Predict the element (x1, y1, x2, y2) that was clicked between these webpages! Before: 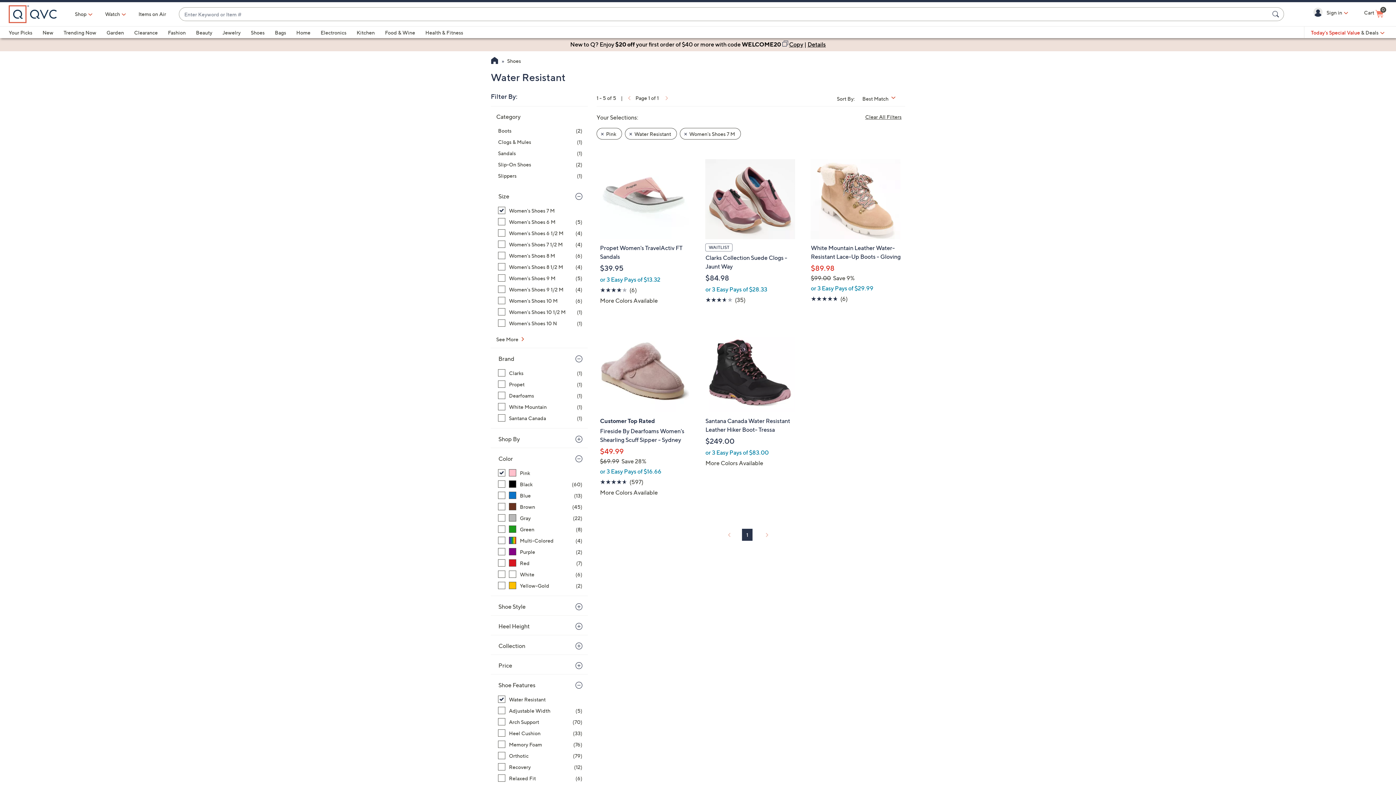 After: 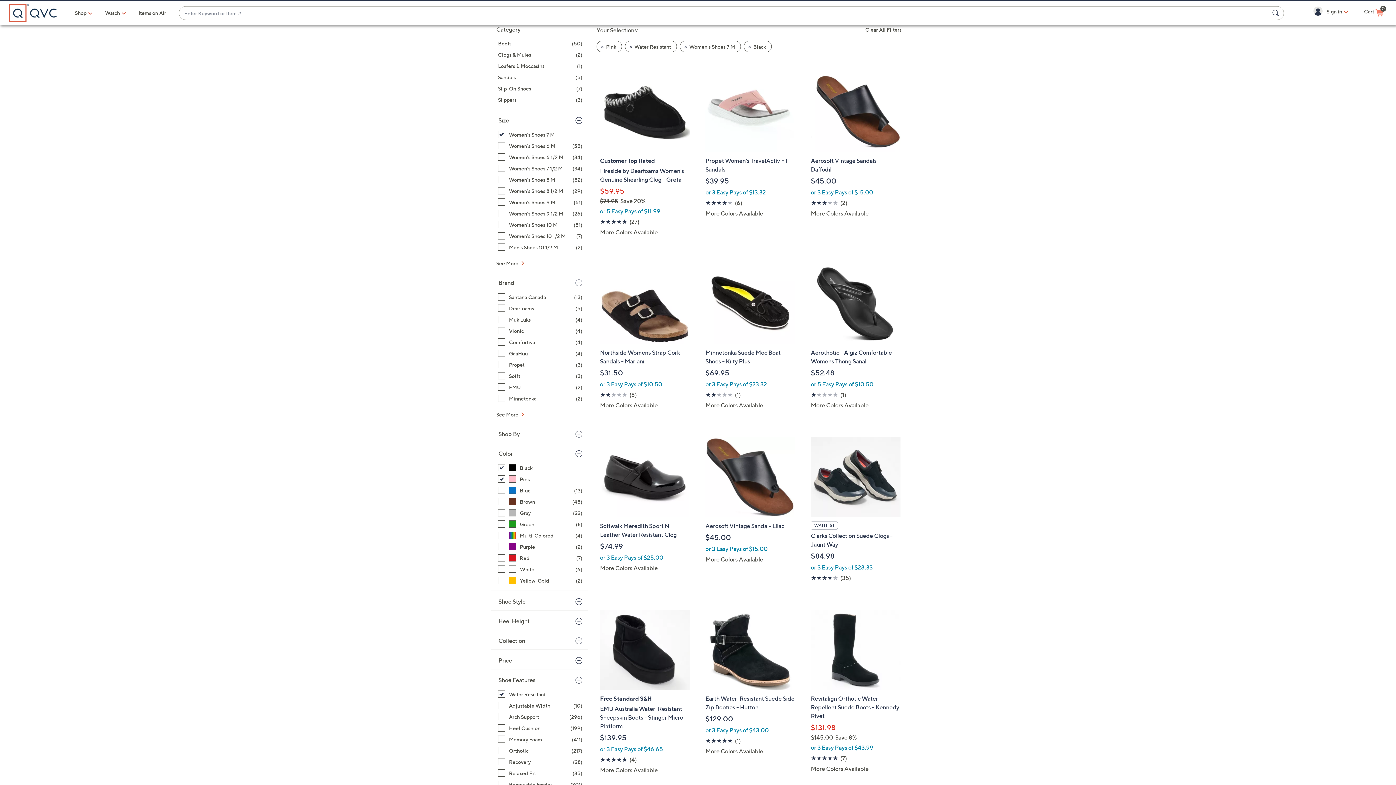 Action: bbox: (498, 480, 582, 488) label: Black, 60 items